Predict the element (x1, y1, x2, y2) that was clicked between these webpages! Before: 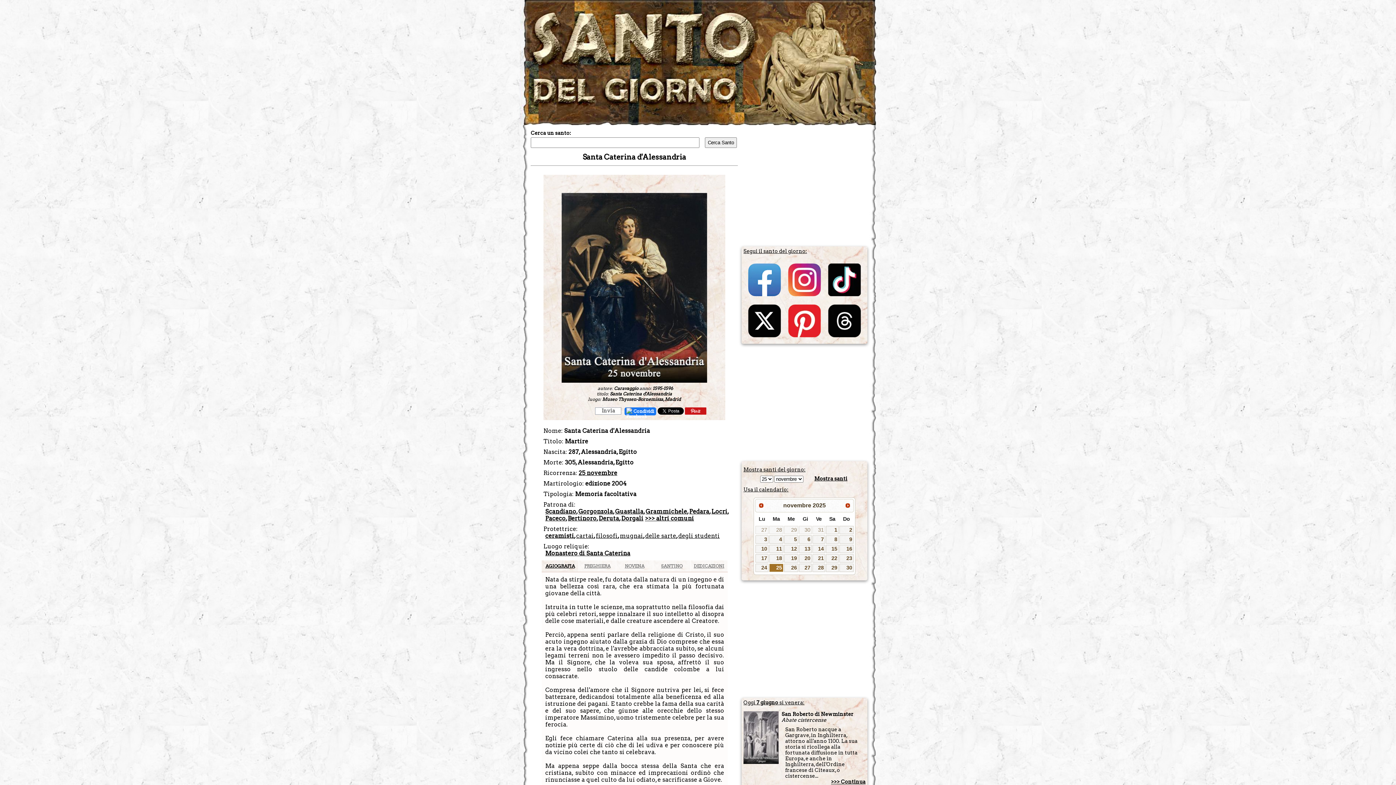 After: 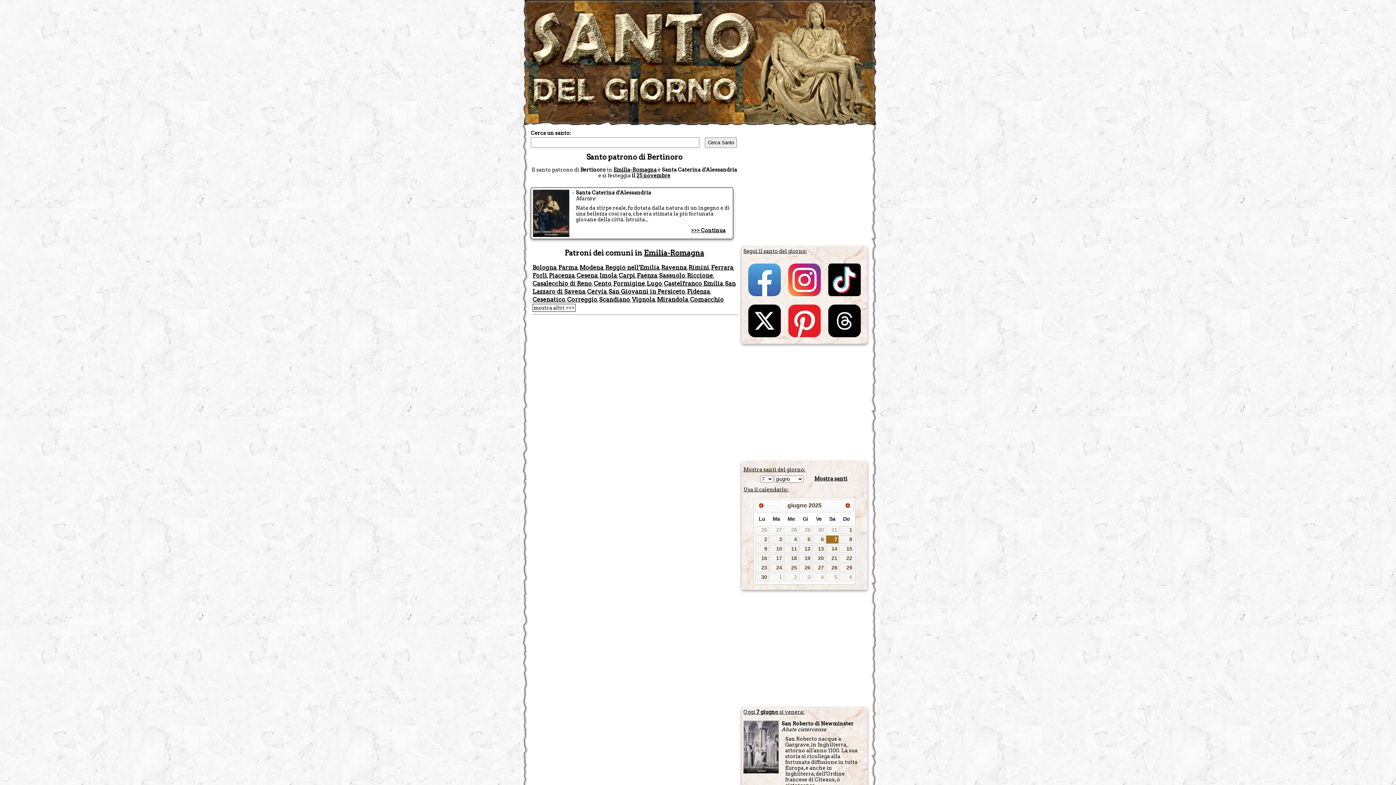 Action: bbox: (568, 515, 596, 522) label: Bertinoro